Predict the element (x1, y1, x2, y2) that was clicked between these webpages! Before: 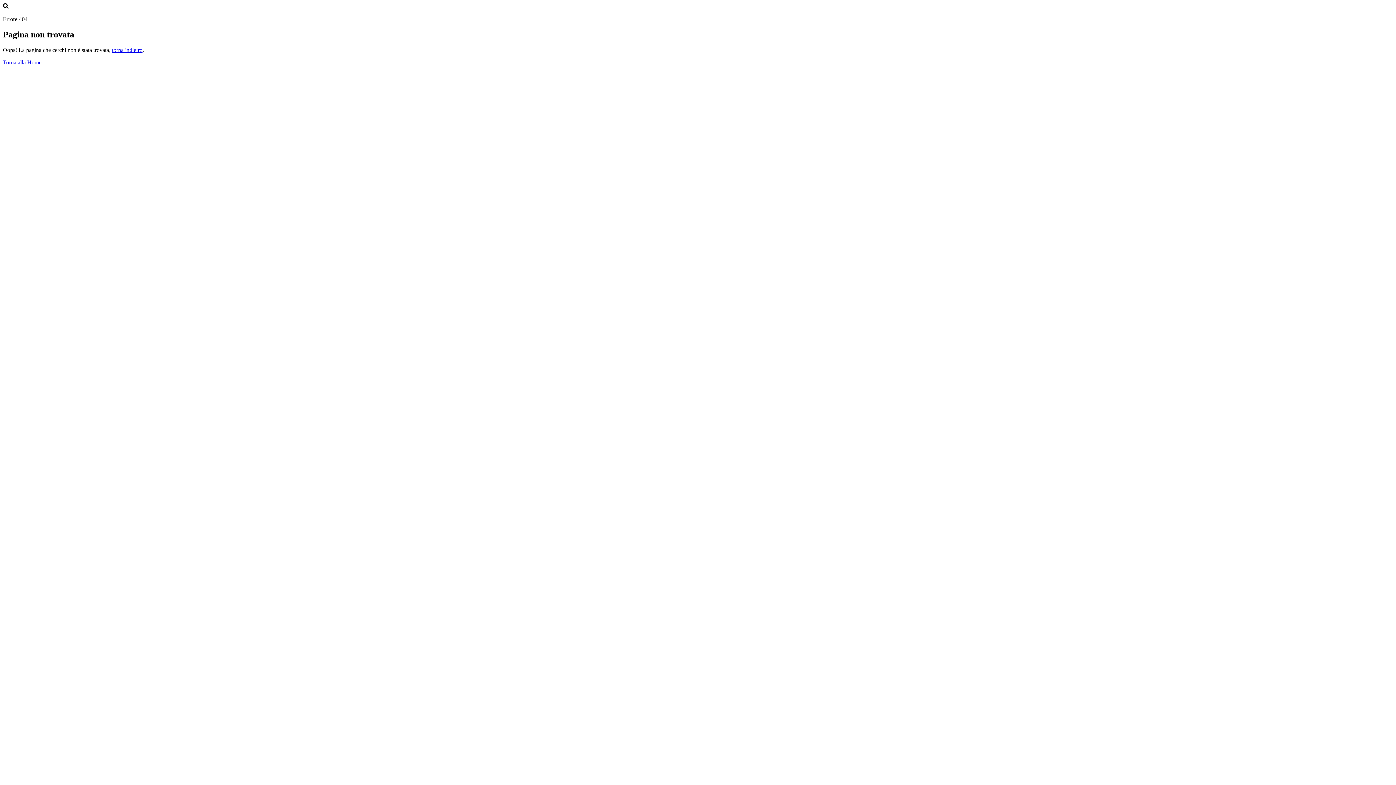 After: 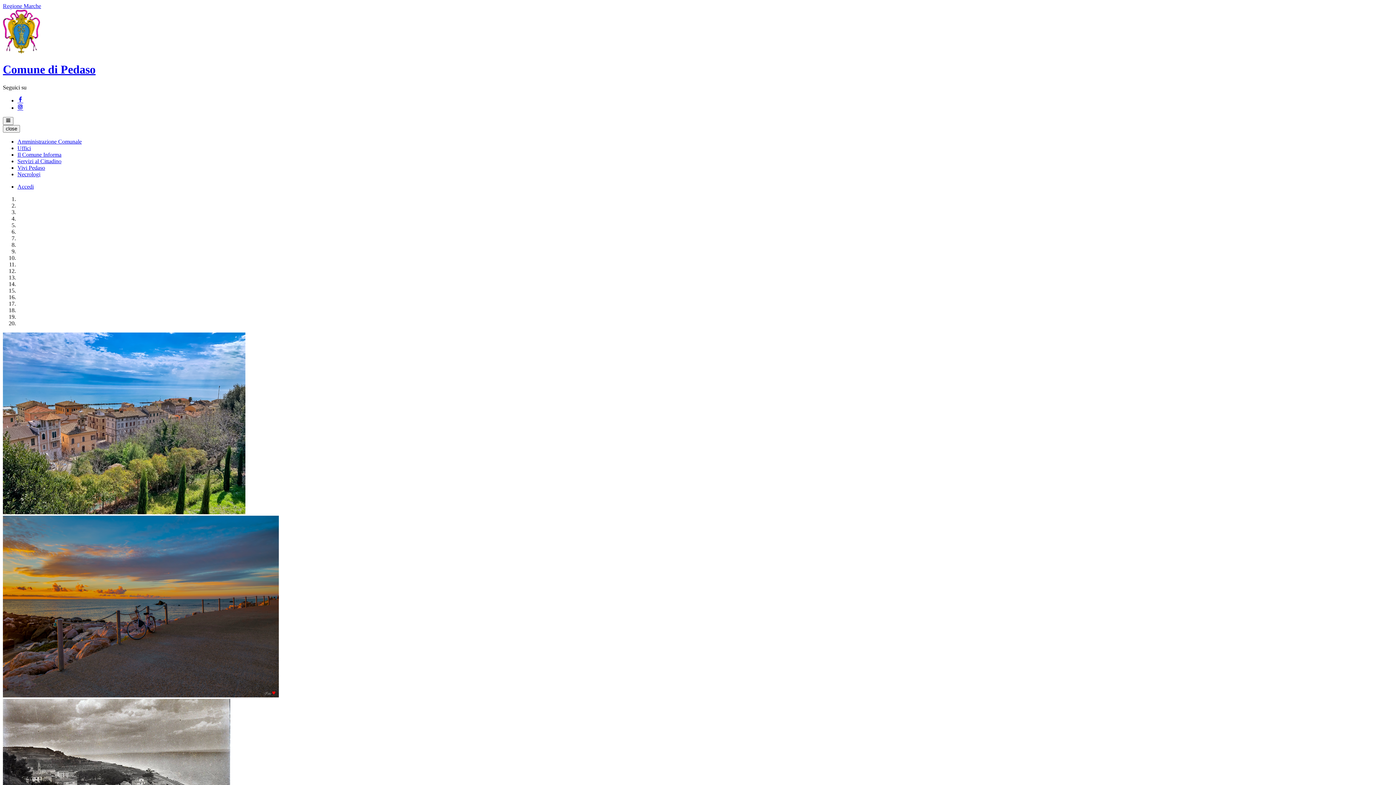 Action: bbox: (2, 59, 41, 65) label: Torna alla Home